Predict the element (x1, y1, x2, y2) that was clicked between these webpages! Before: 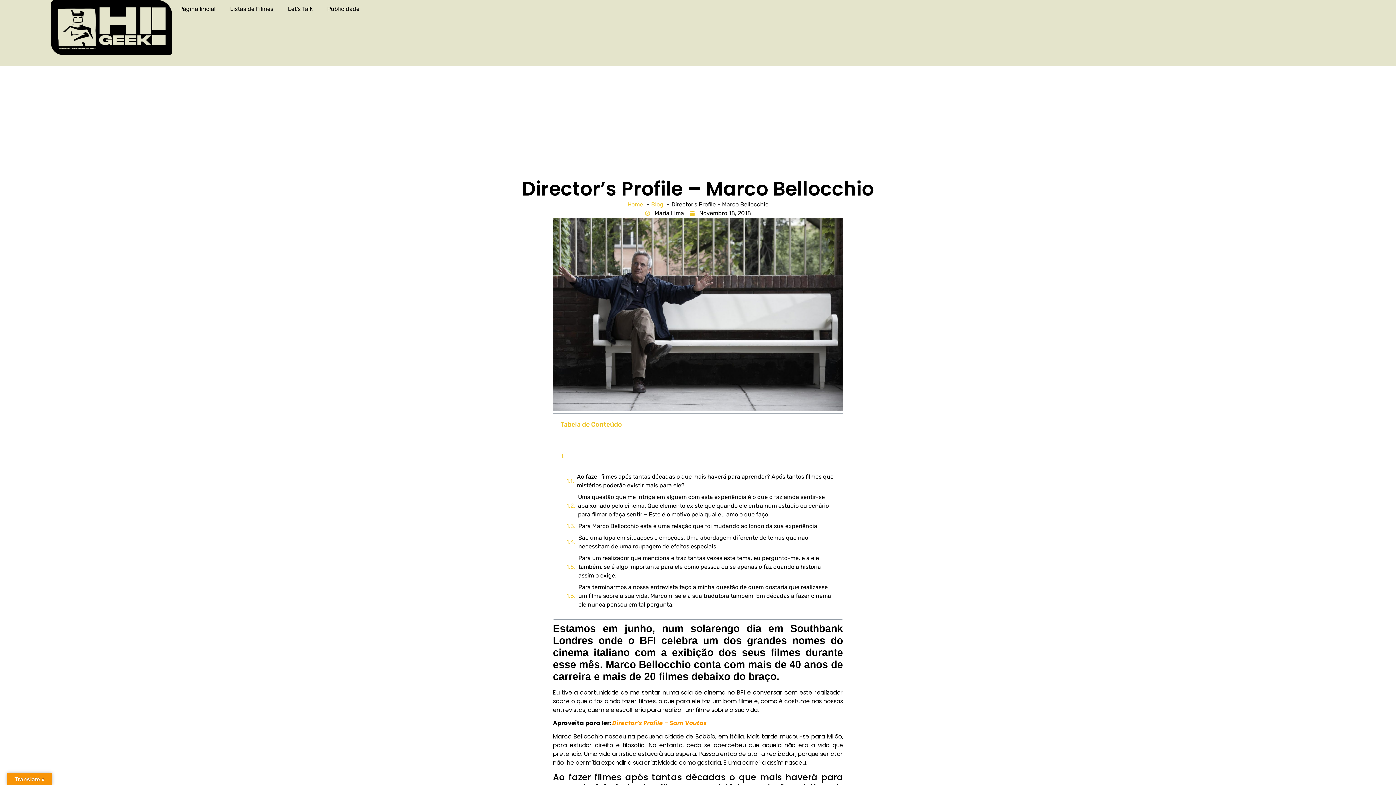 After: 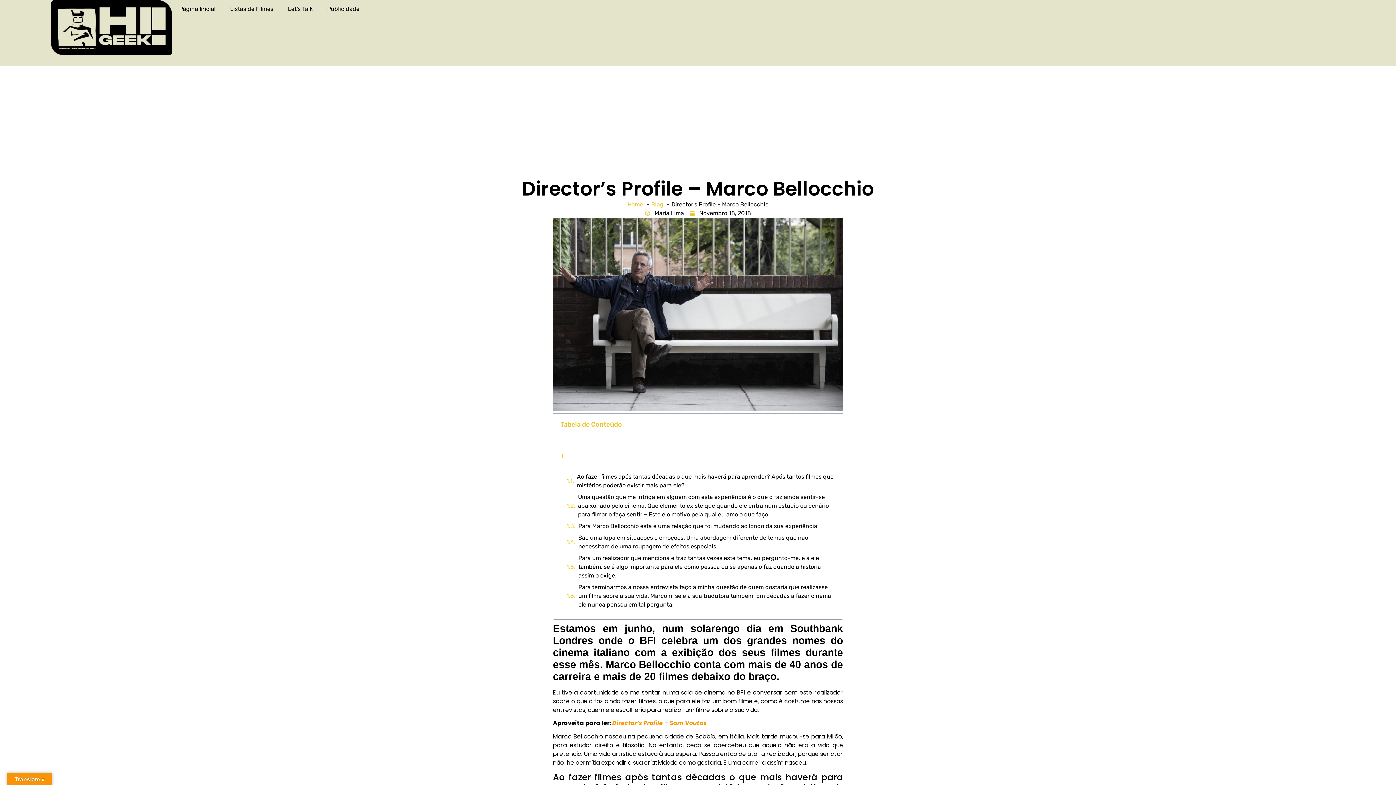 Action: label: Director’s Profile – Sam Voutas bbox: (612, 719, 706, 727)